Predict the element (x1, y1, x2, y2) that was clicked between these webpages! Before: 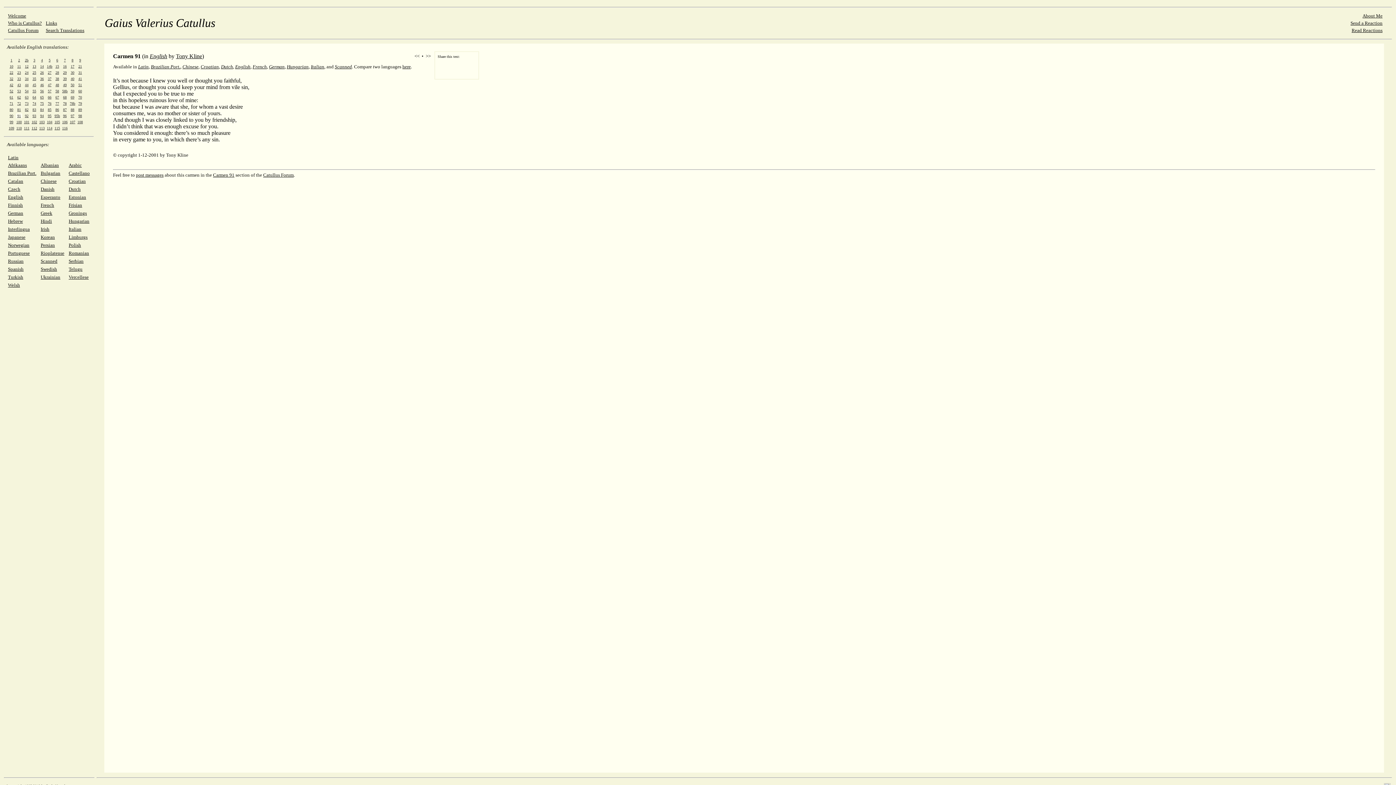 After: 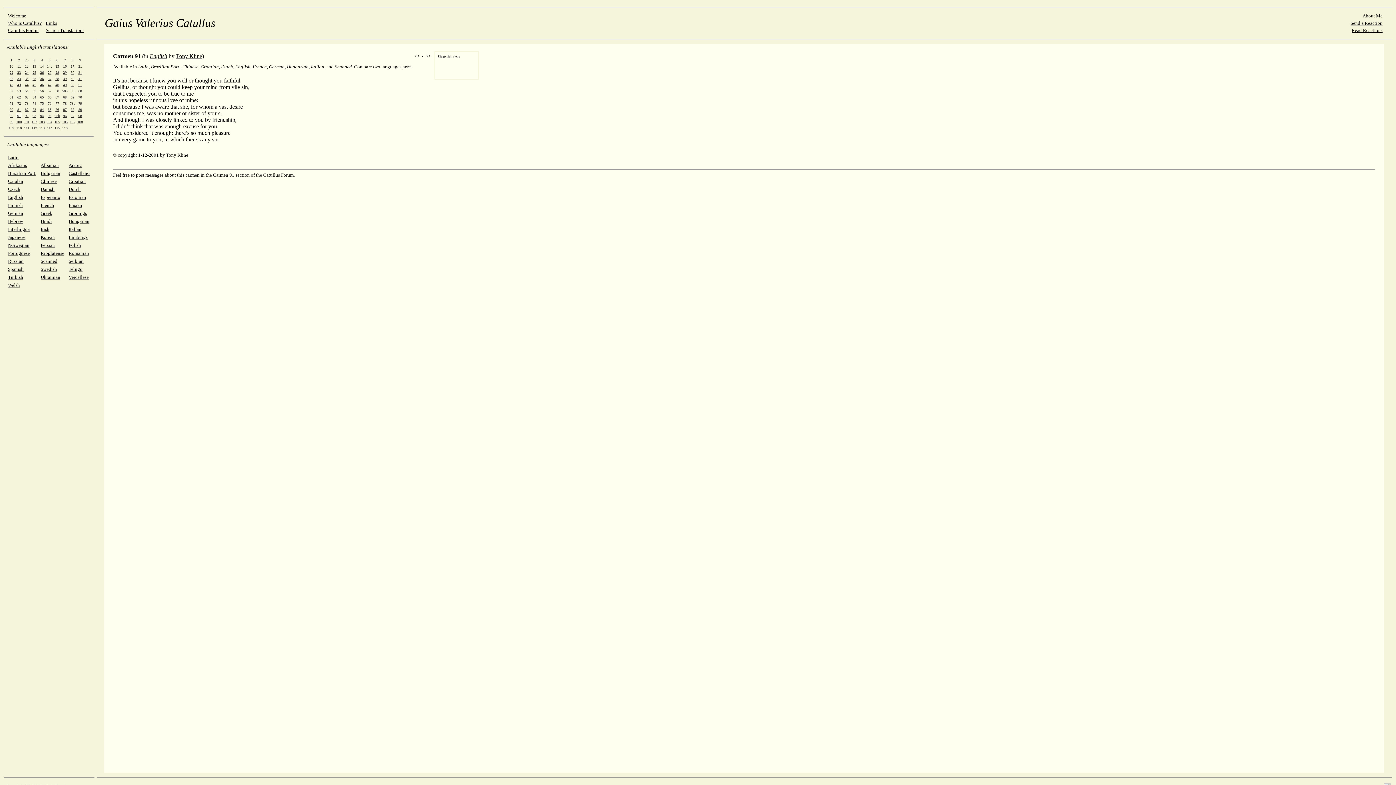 Action: label: 91 bbox: (17, 112, 20, 118)